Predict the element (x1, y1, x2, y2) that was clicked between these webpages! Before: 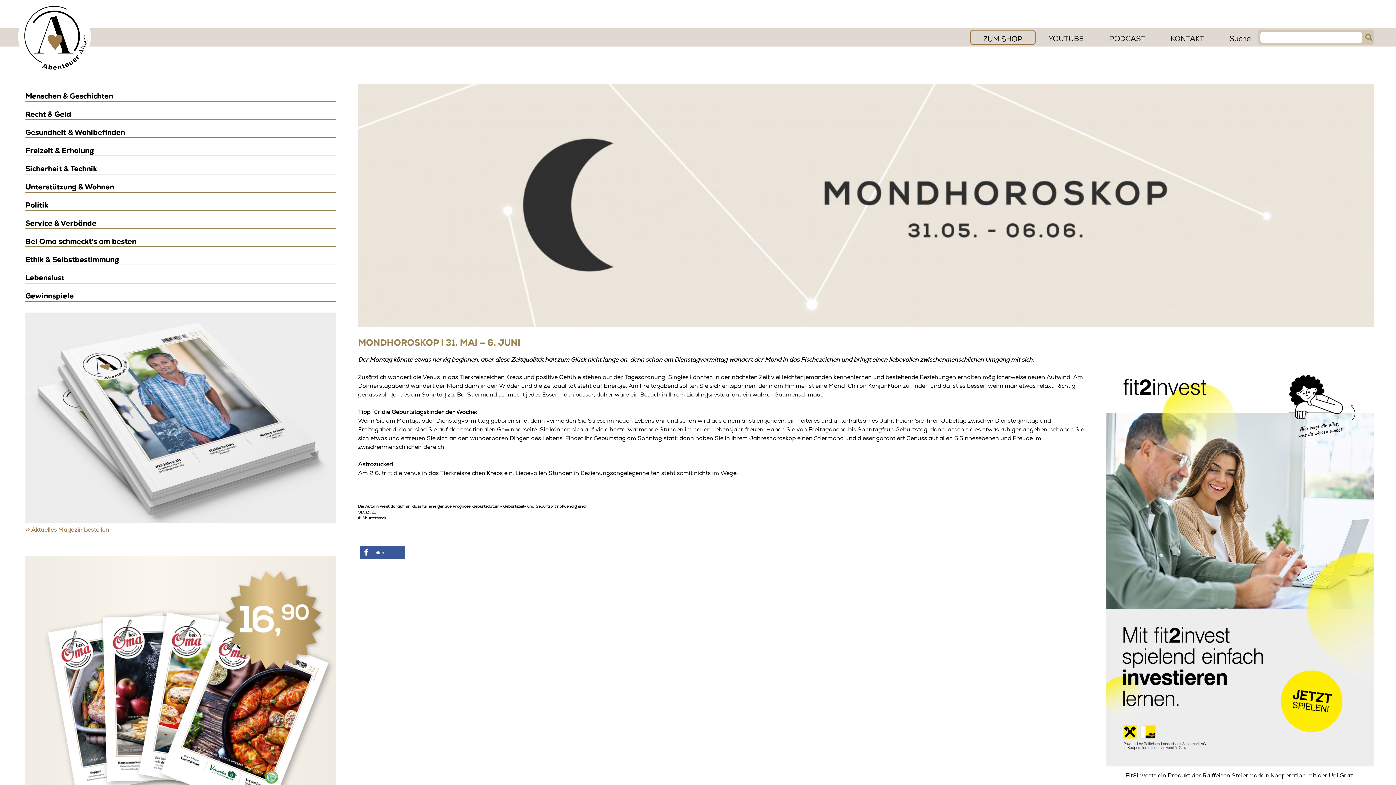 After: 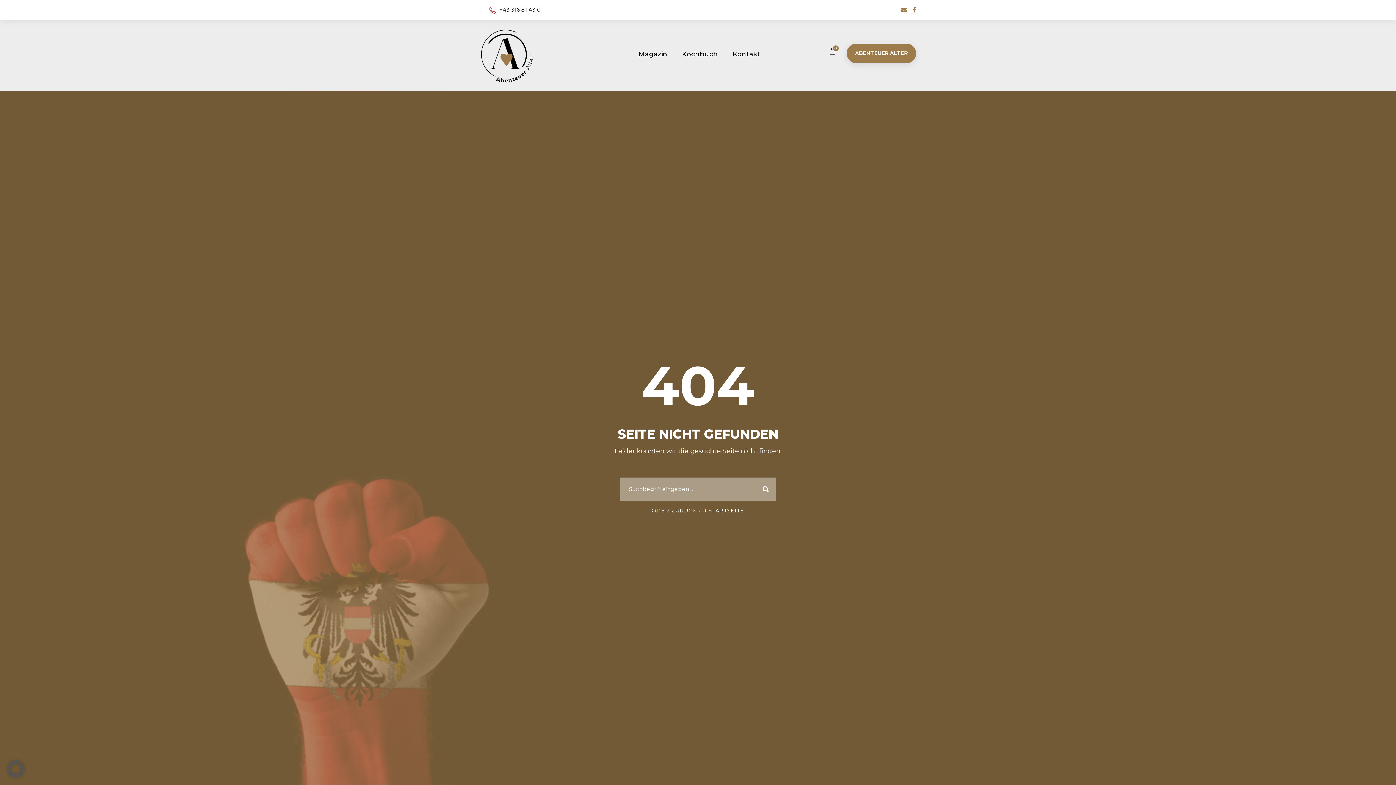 Action: bbox: (18, 545, 358, 889) label: >> Viererpack jetzt erhältlich